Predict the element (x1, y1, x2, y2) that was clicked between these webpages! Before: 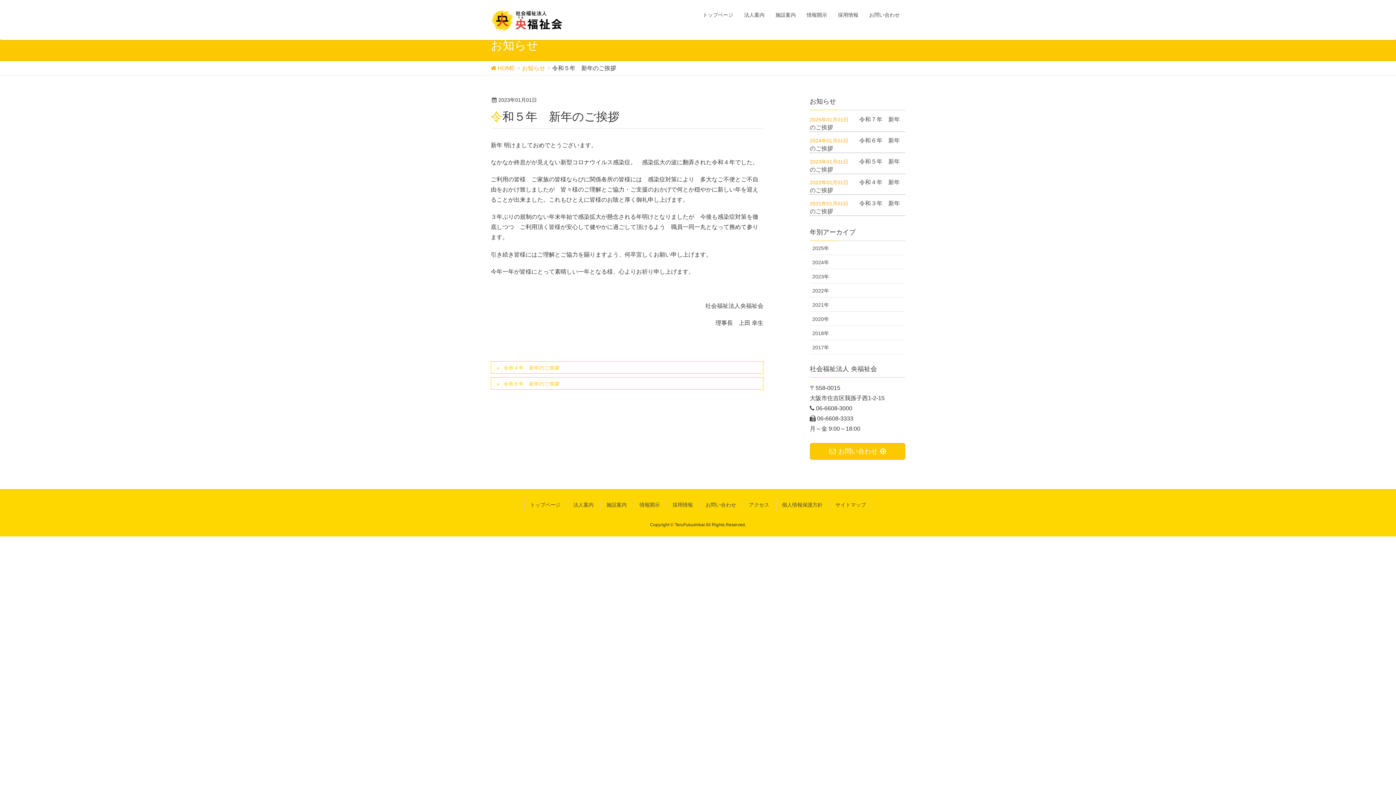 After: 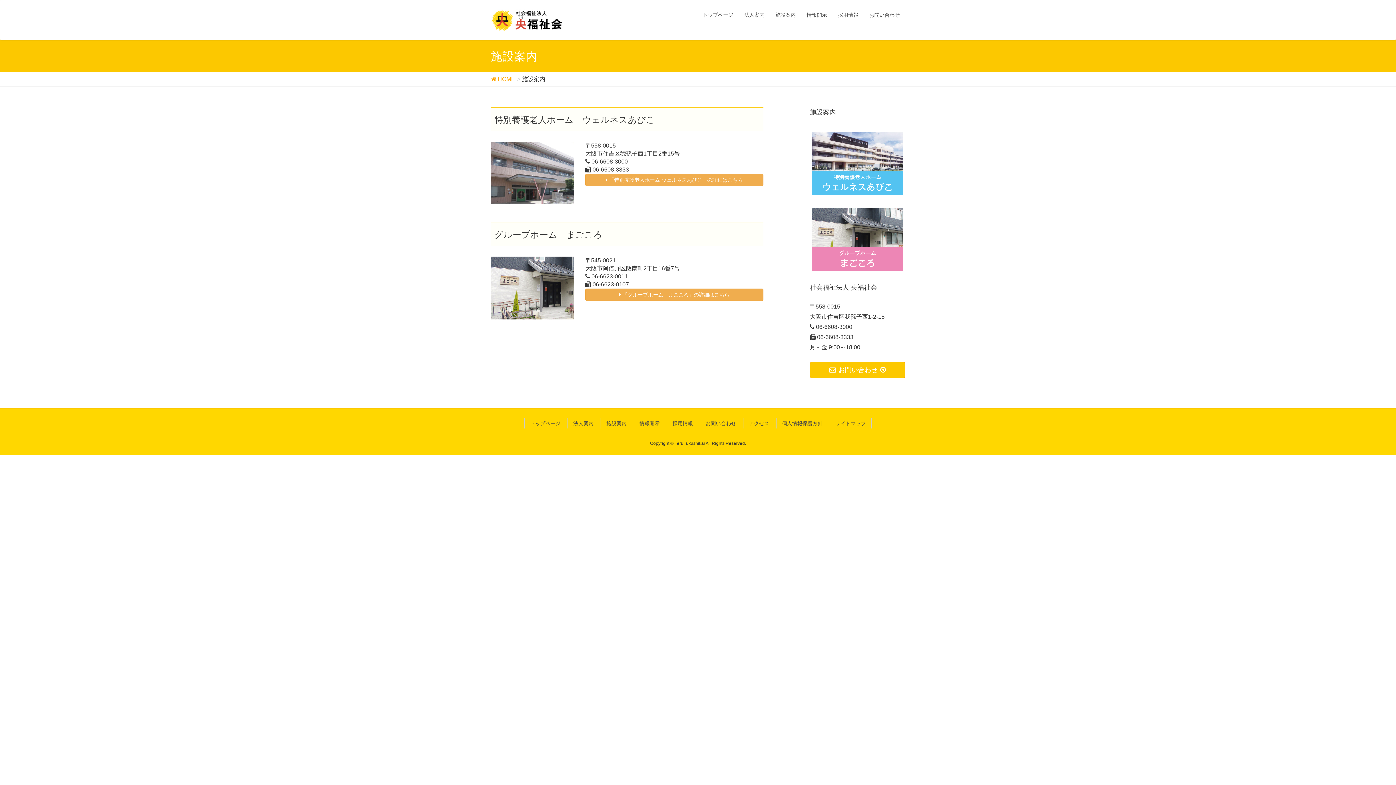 Action: label: 施設案内 bbox: (770, 7, 801, 22)